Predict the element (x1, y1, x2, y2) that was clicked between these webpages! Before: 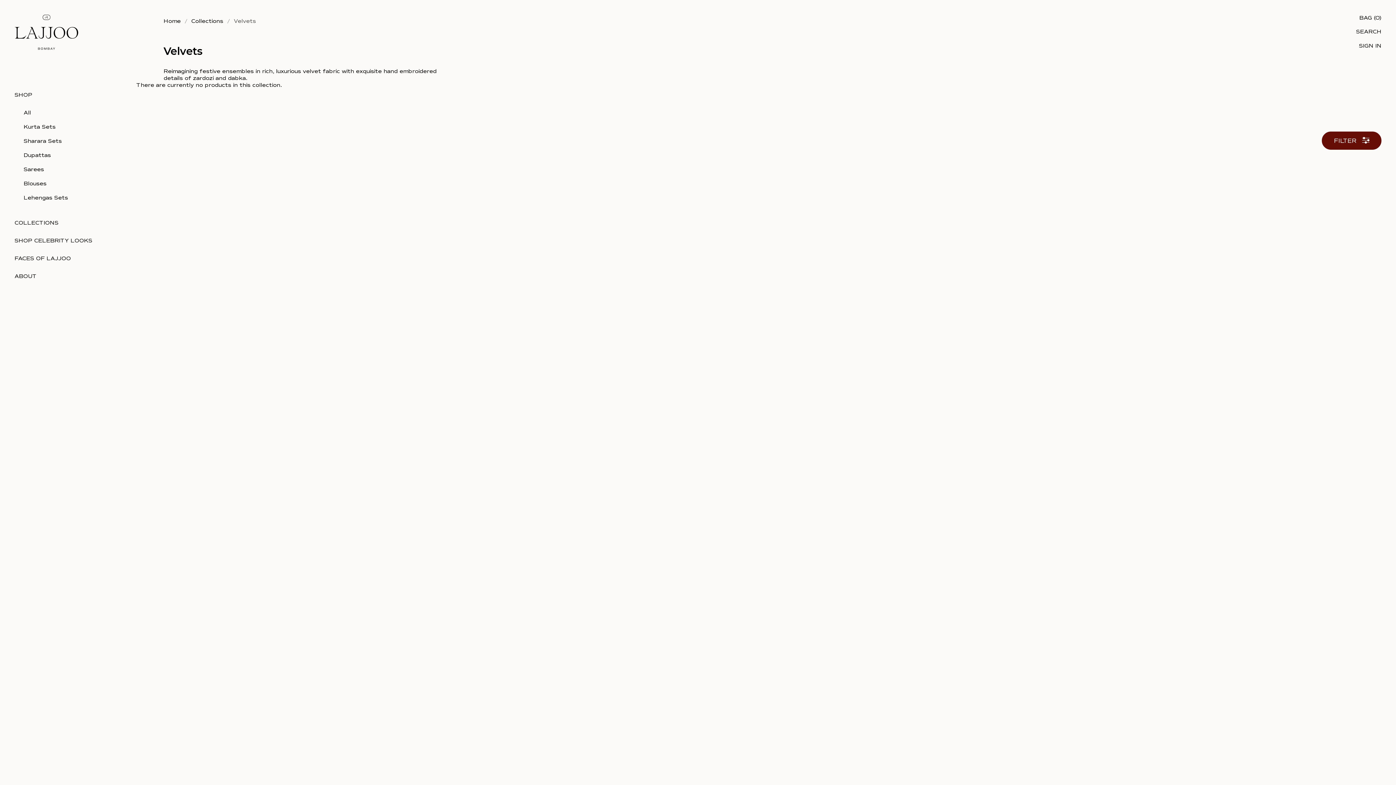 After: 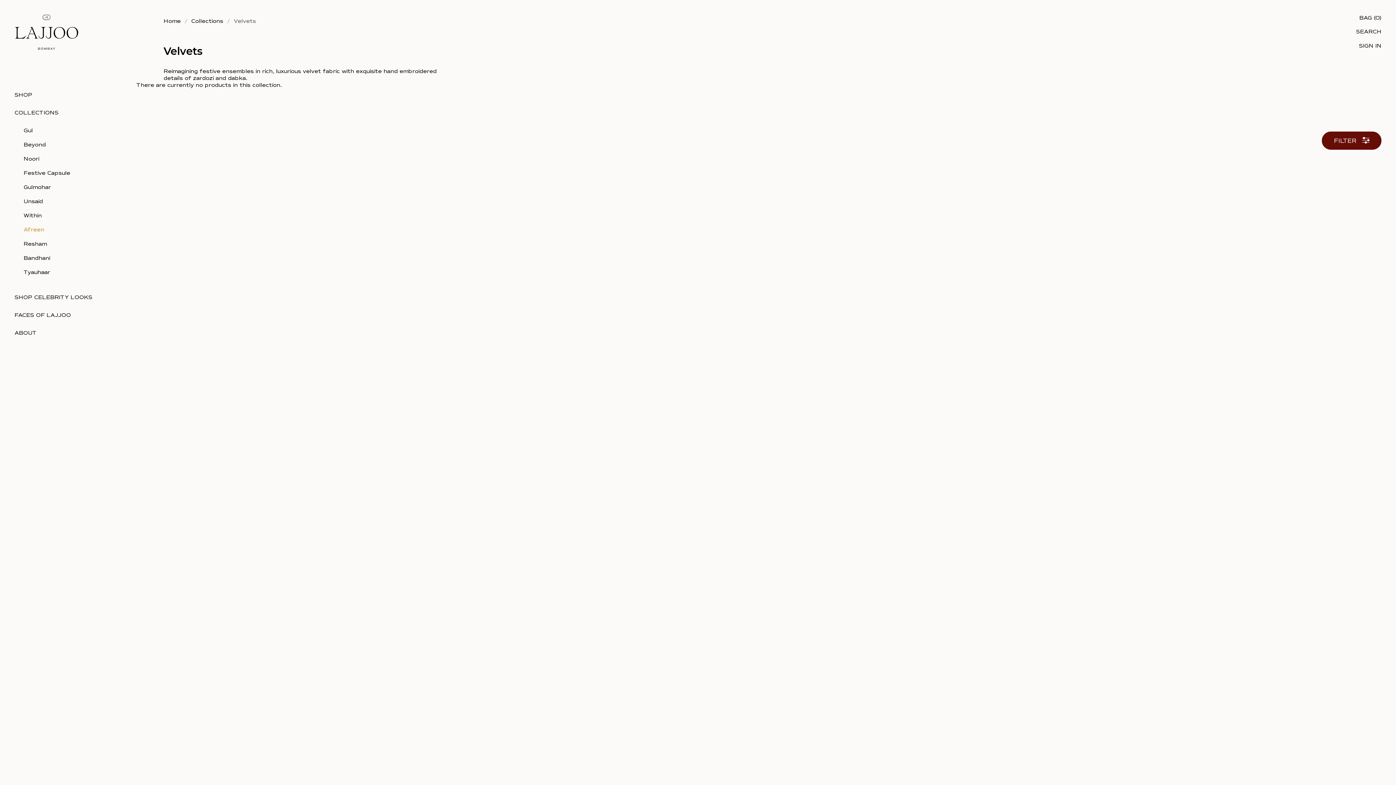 Action: label: COLLECTIONS bbox: (14, 214, 116, 231)